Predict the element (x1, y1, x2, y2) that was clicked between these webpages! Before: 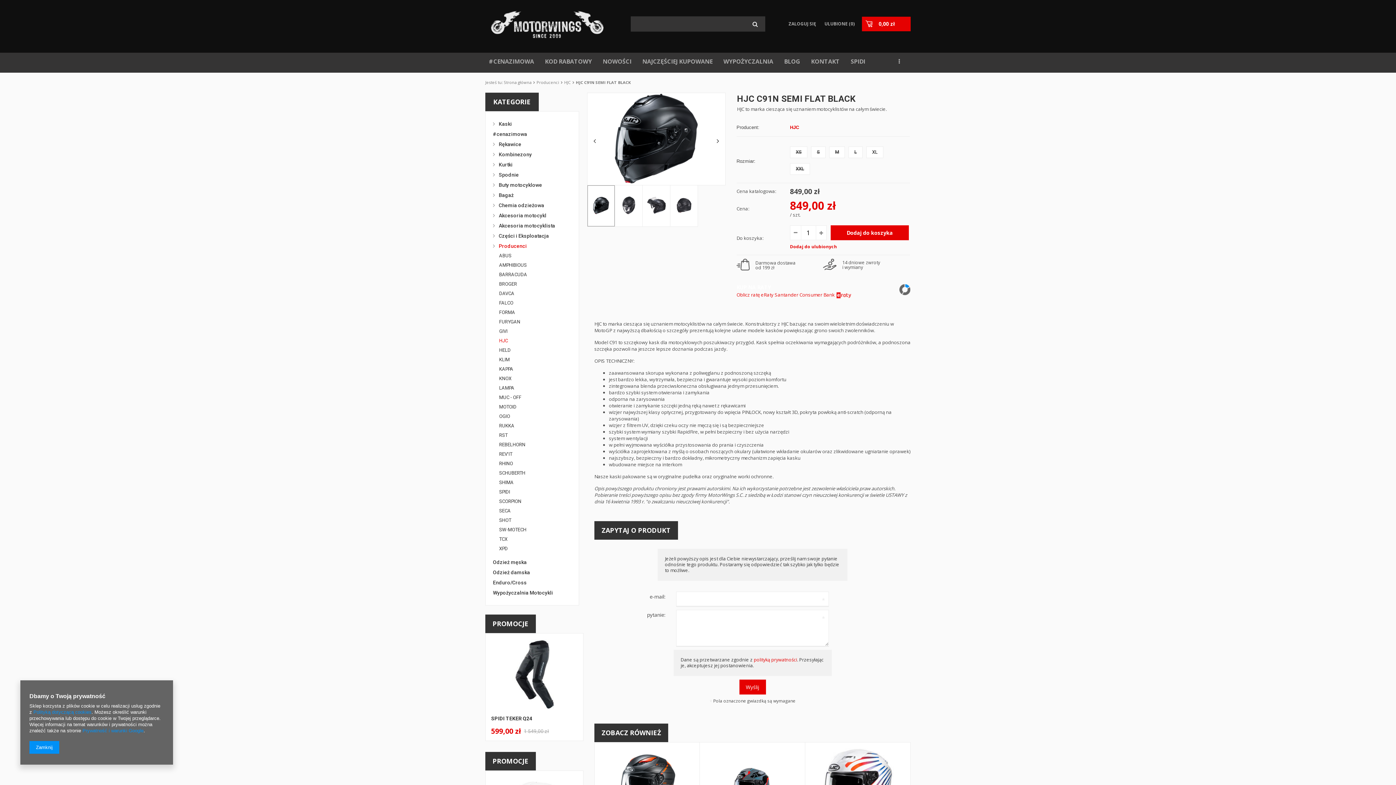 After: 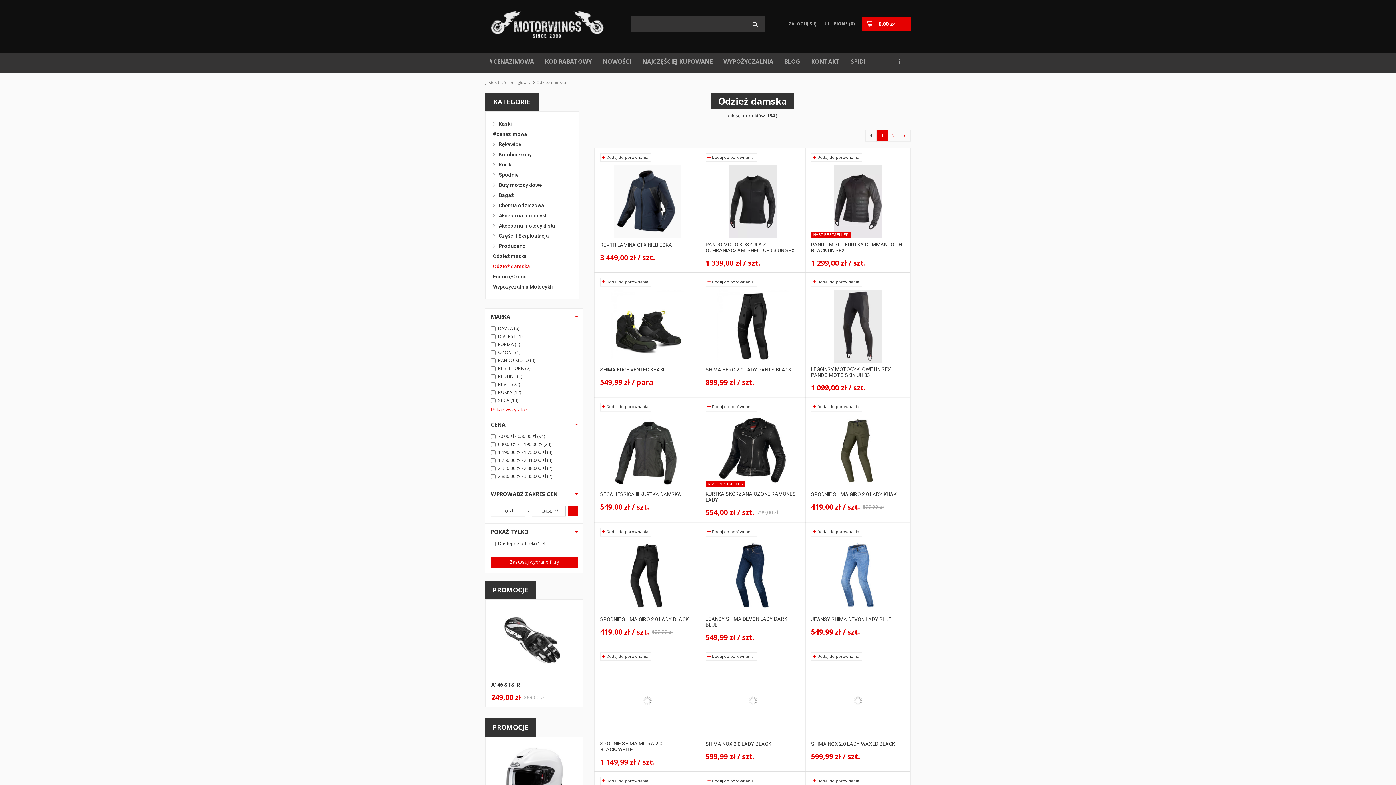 Action: bbox: (493, 567, 571, 577) label: Odzież damska